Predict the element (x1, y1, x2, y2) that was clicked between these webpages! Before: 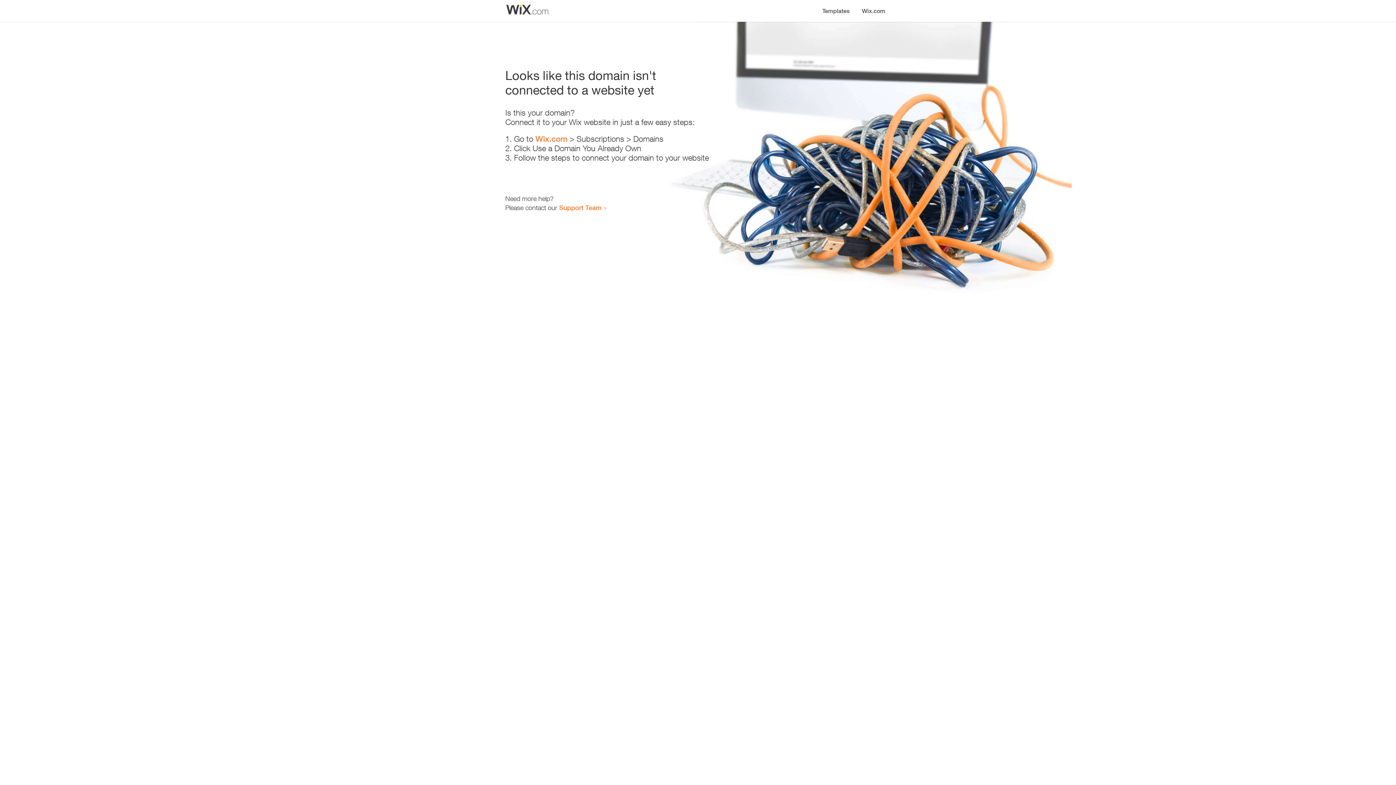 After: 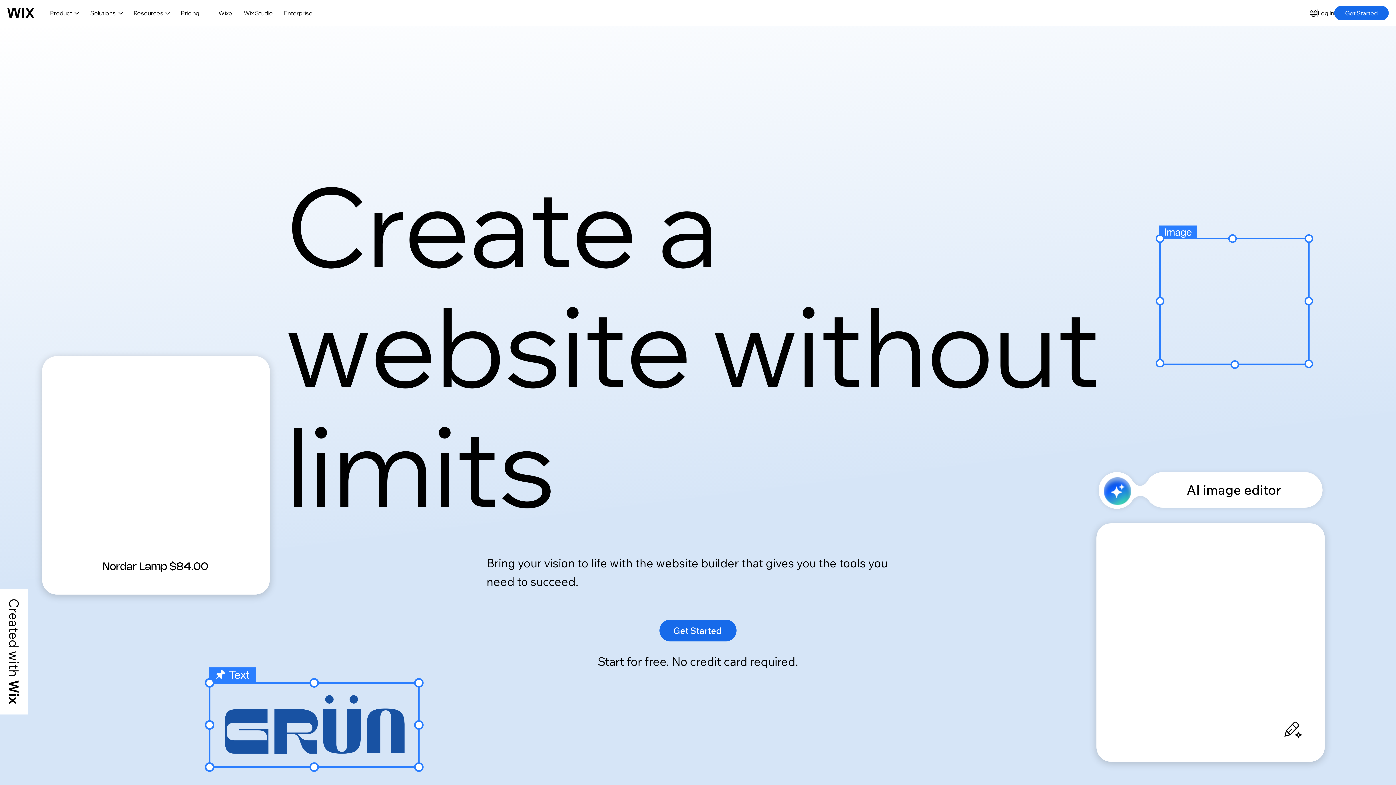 Action: label: Wix.com bbox: (535, 134, 567, 143)